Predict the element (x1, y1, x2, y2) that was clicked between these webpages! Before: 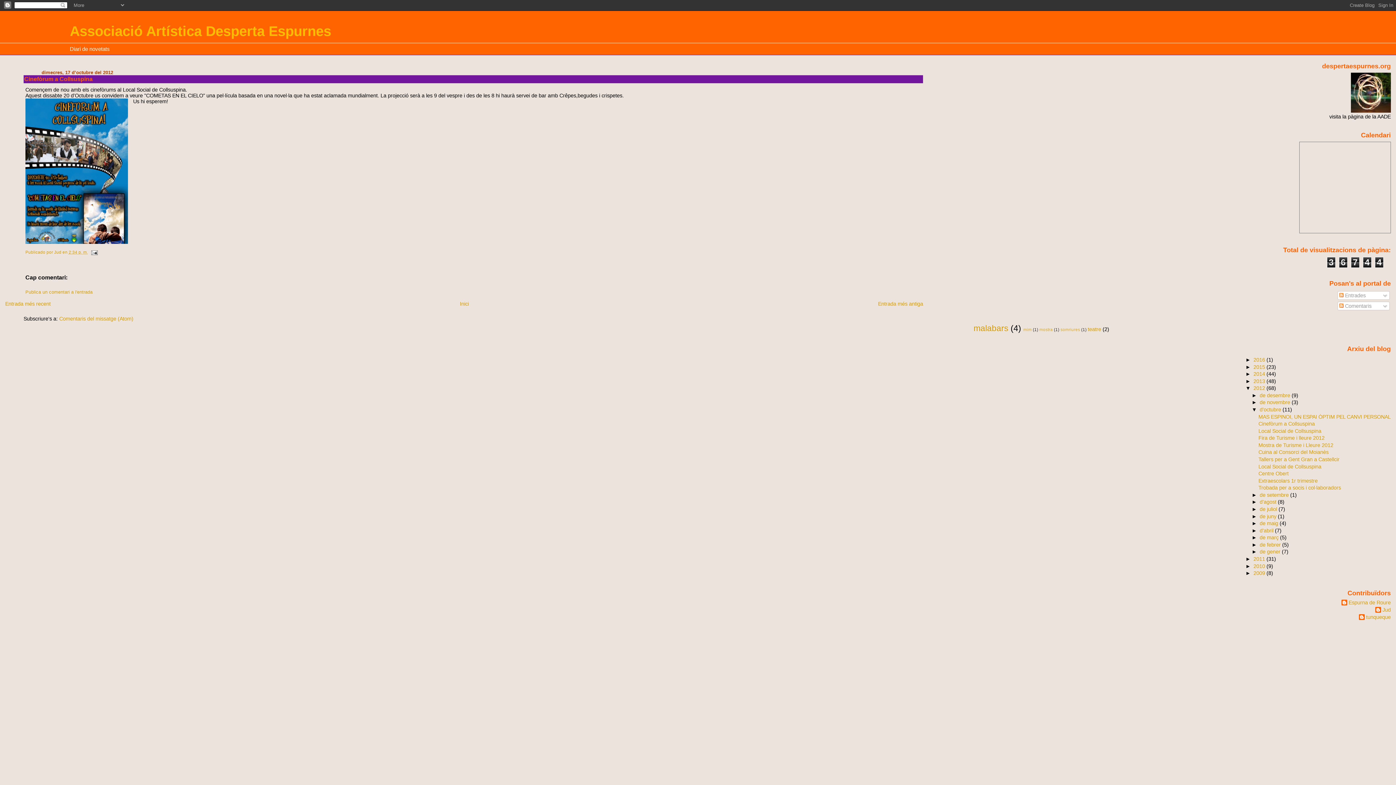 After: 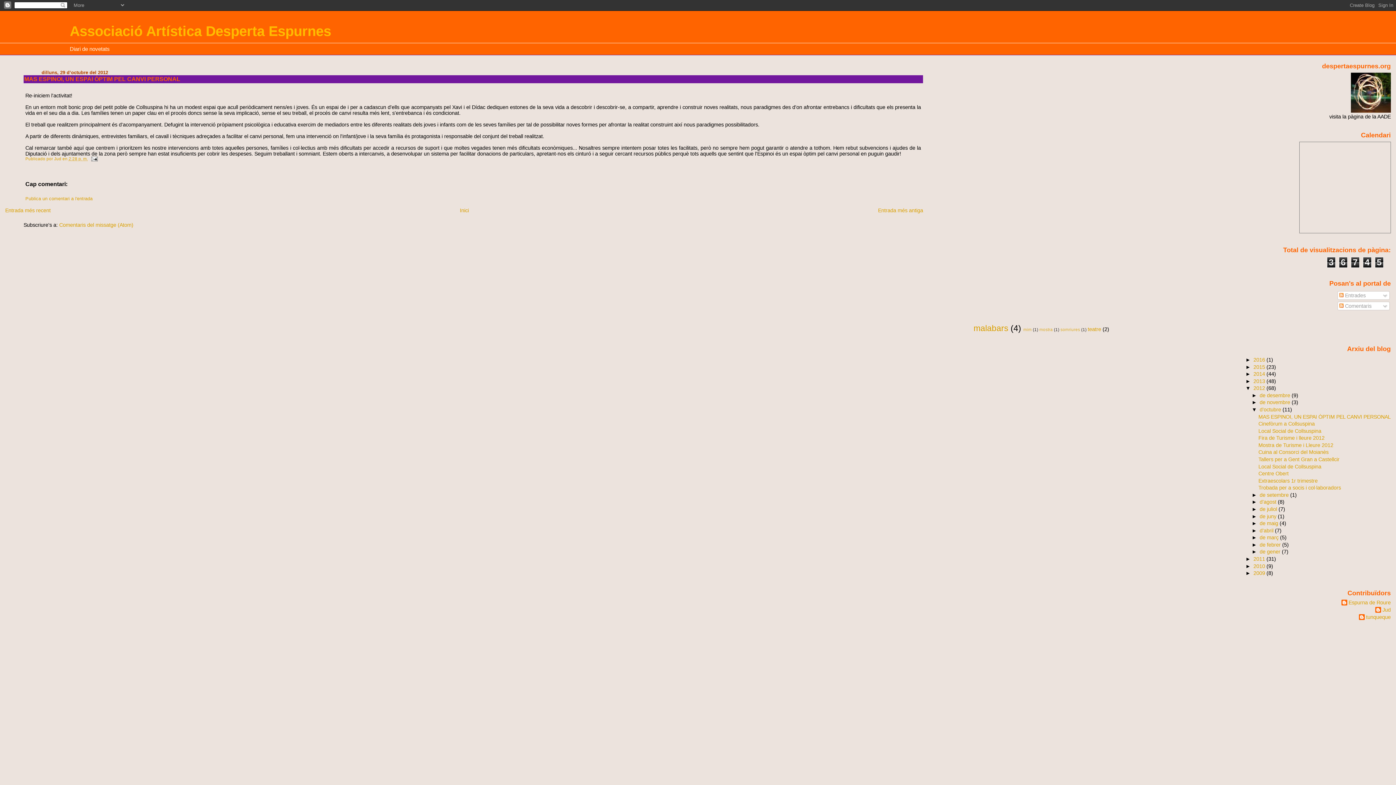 Action: label: Entrada més recent bbox: (5, 301, 50, 307)